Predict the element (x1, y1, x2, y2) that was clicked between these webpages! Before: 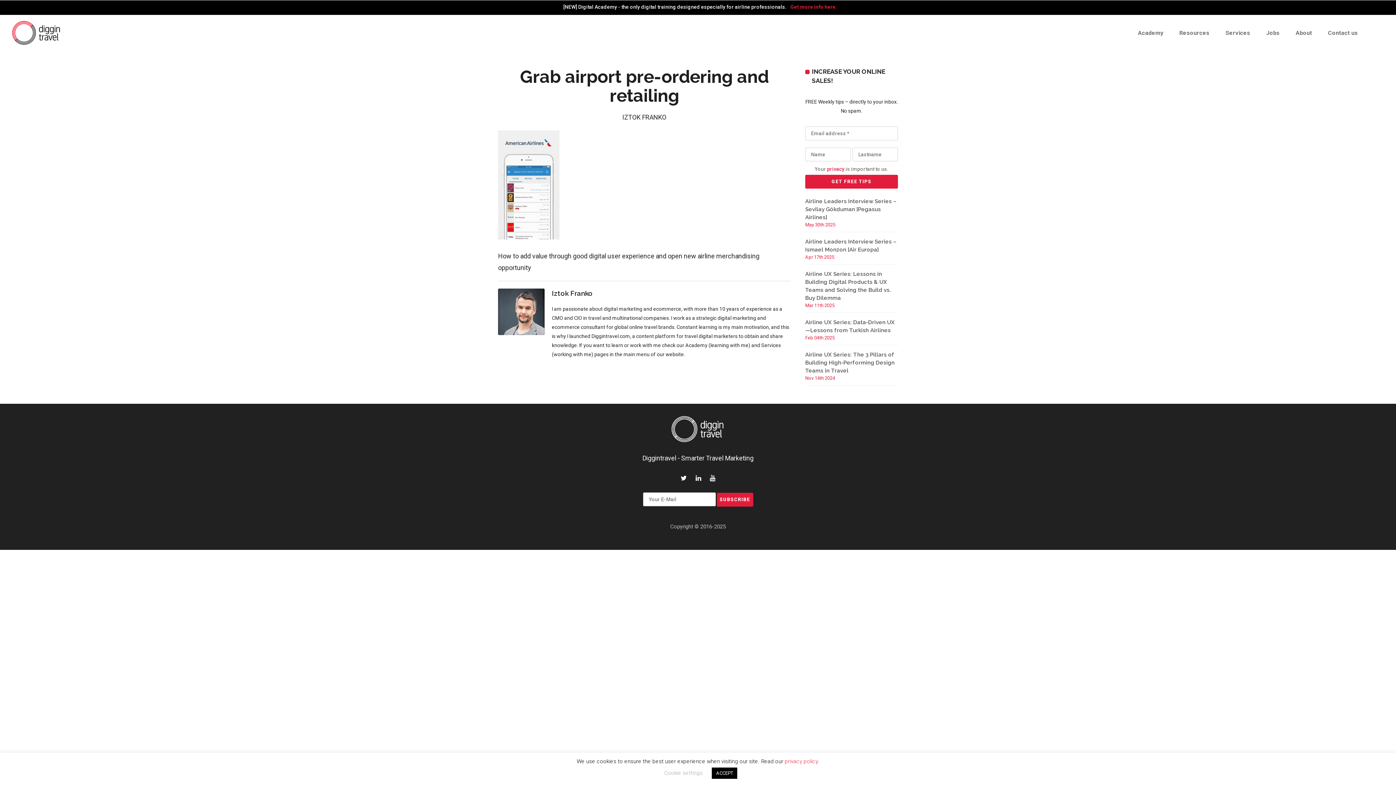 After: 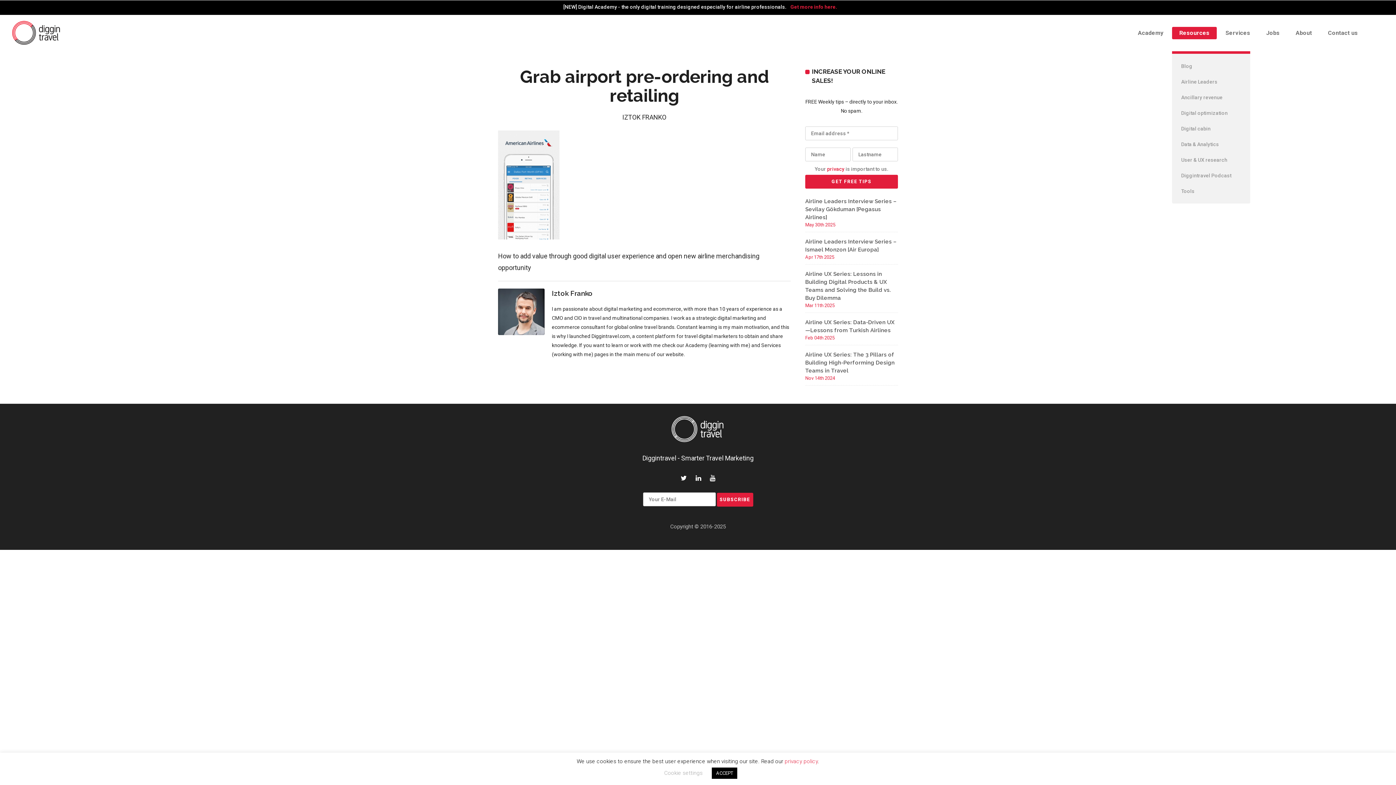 Action: label: Resources bbox: (1172, 14, 1217, 51)